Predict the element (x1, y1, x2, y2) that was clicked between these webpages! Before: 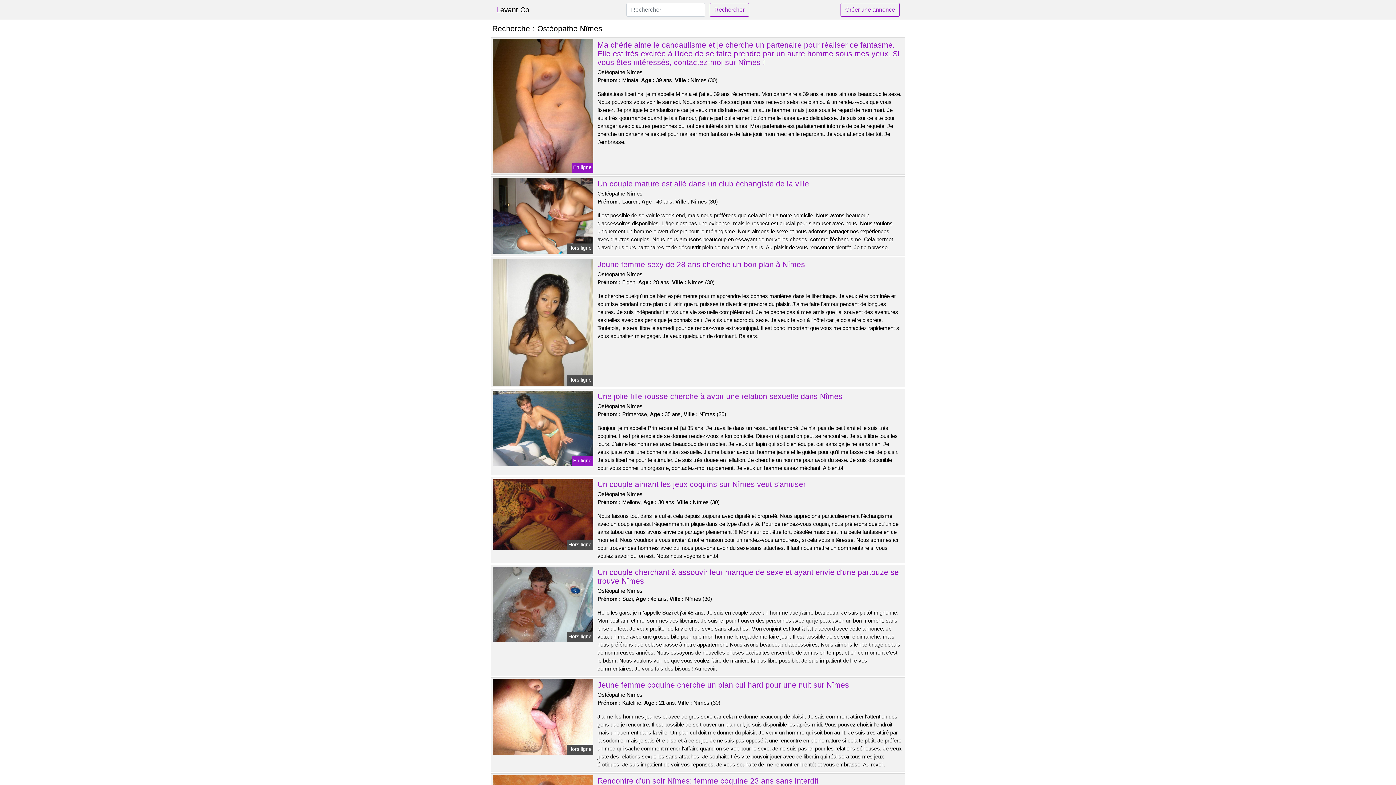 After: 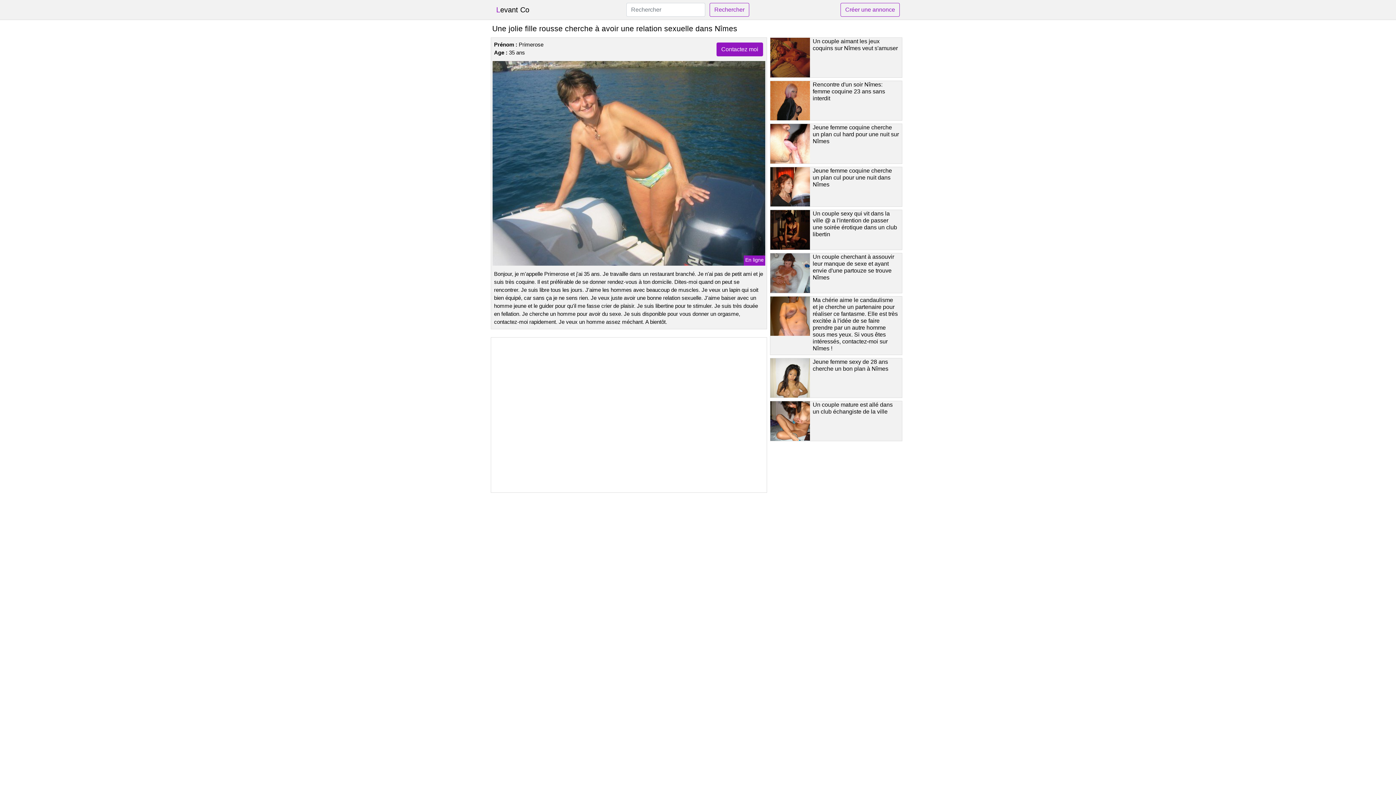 Action: bbox: (491, 425, 594, 431)